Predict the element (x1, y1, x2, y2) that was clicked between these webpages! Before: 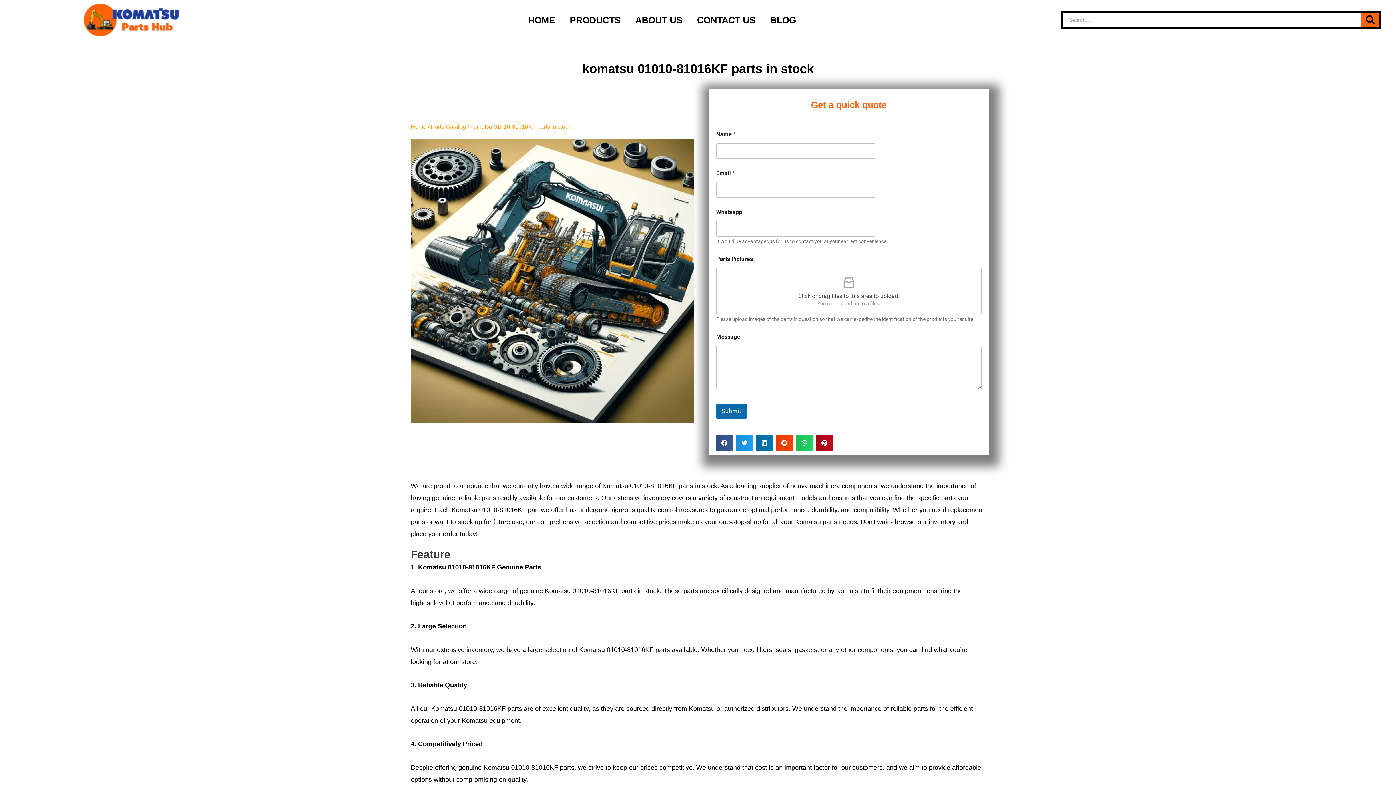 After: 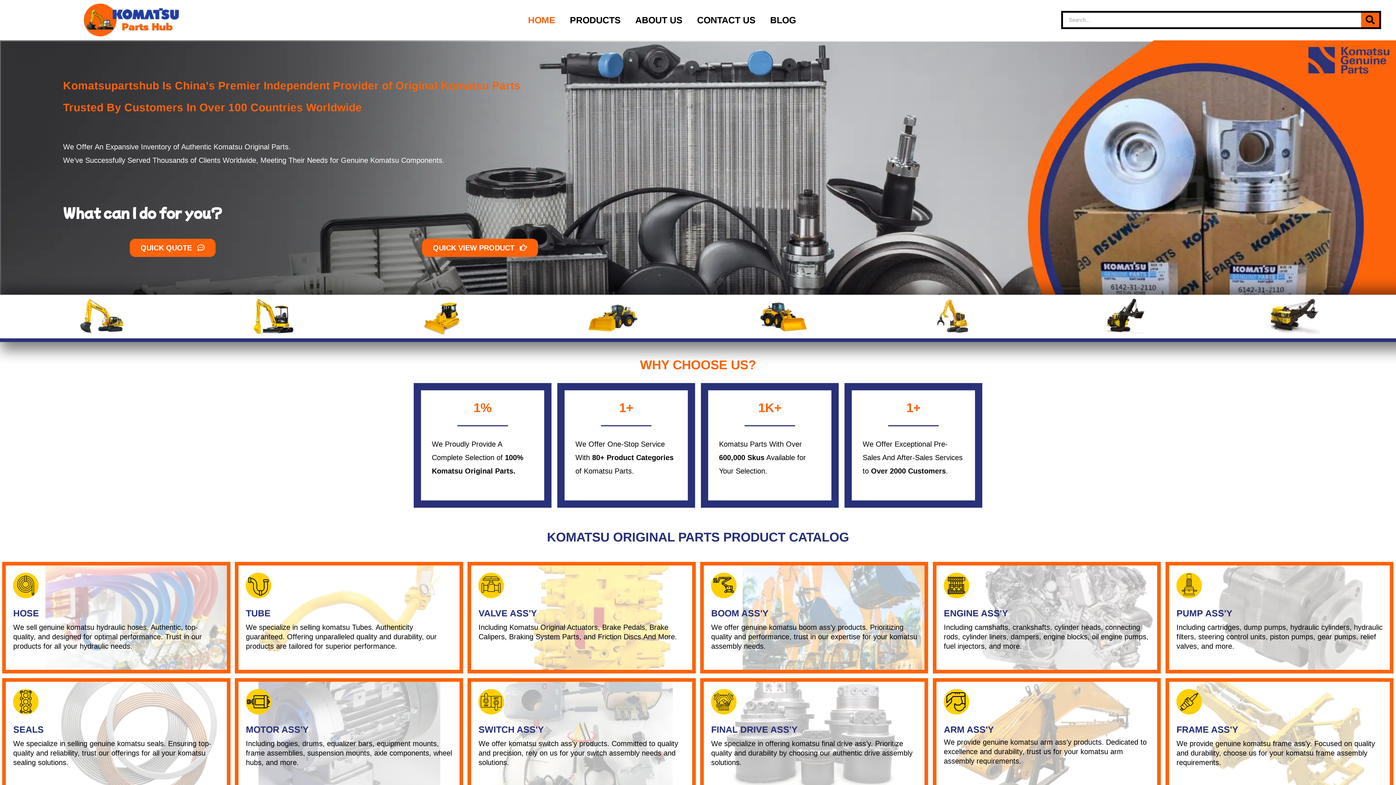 Action: bbox: (82, 3, 180, 36)